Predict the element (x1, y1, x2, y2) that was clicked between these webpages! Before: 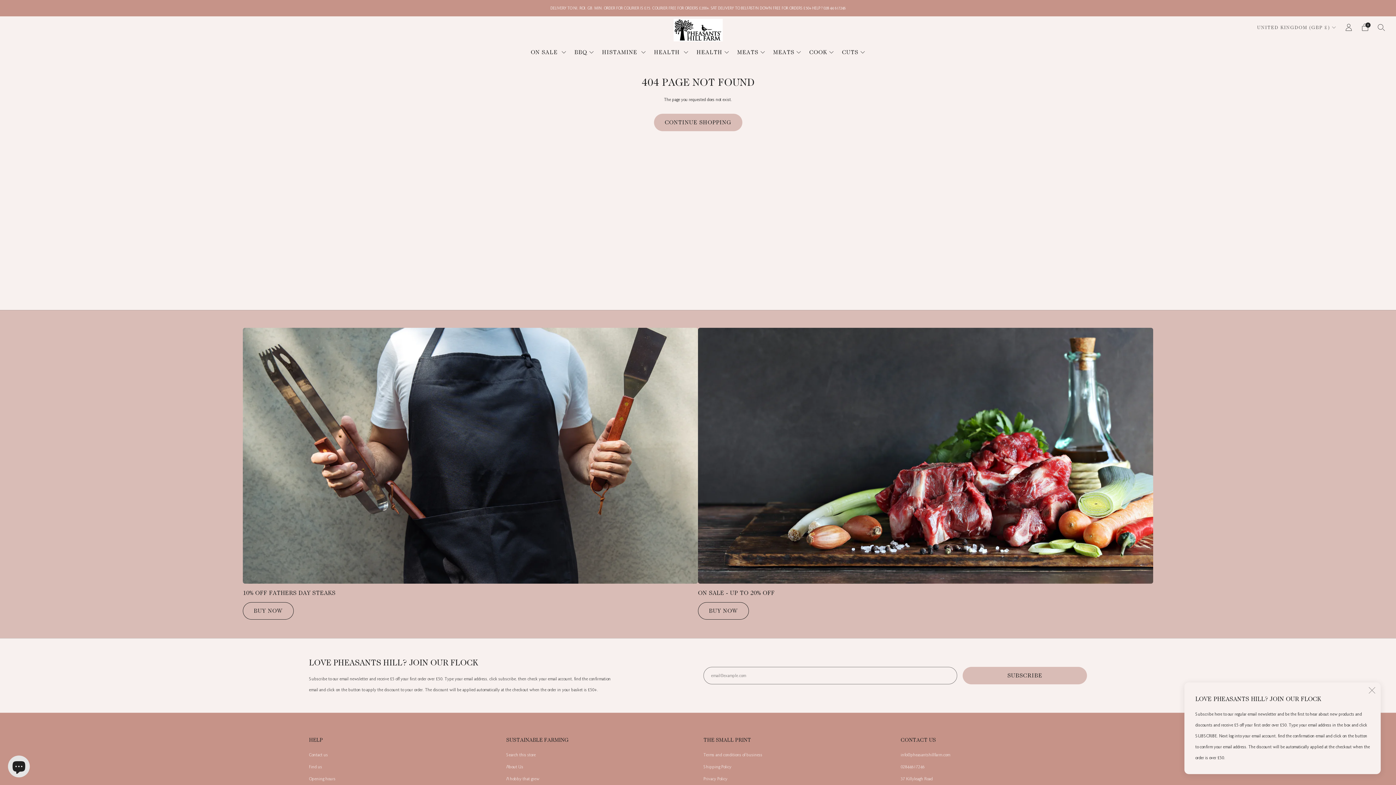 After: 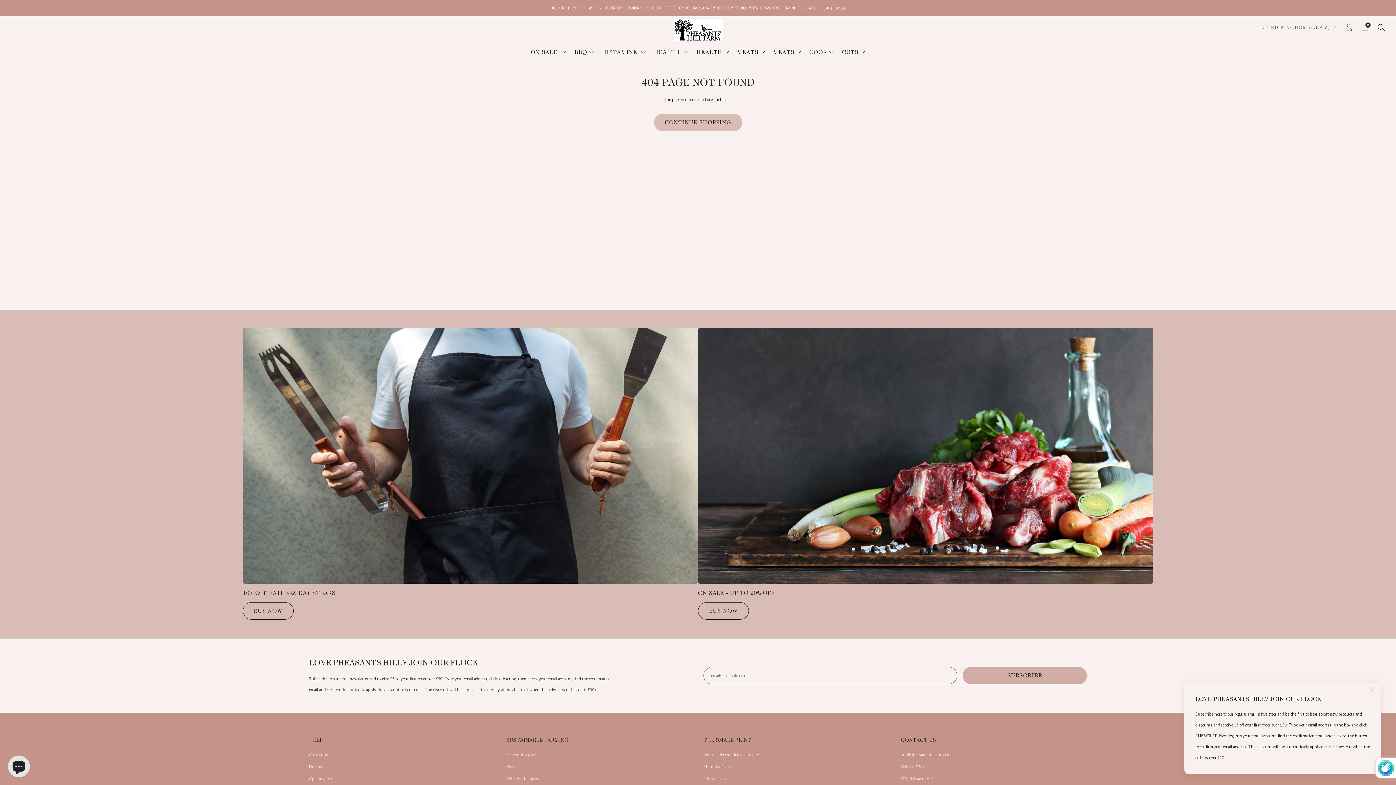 Action: bbox: (963, 667, 1087, 684) label: SUBSCRIBE